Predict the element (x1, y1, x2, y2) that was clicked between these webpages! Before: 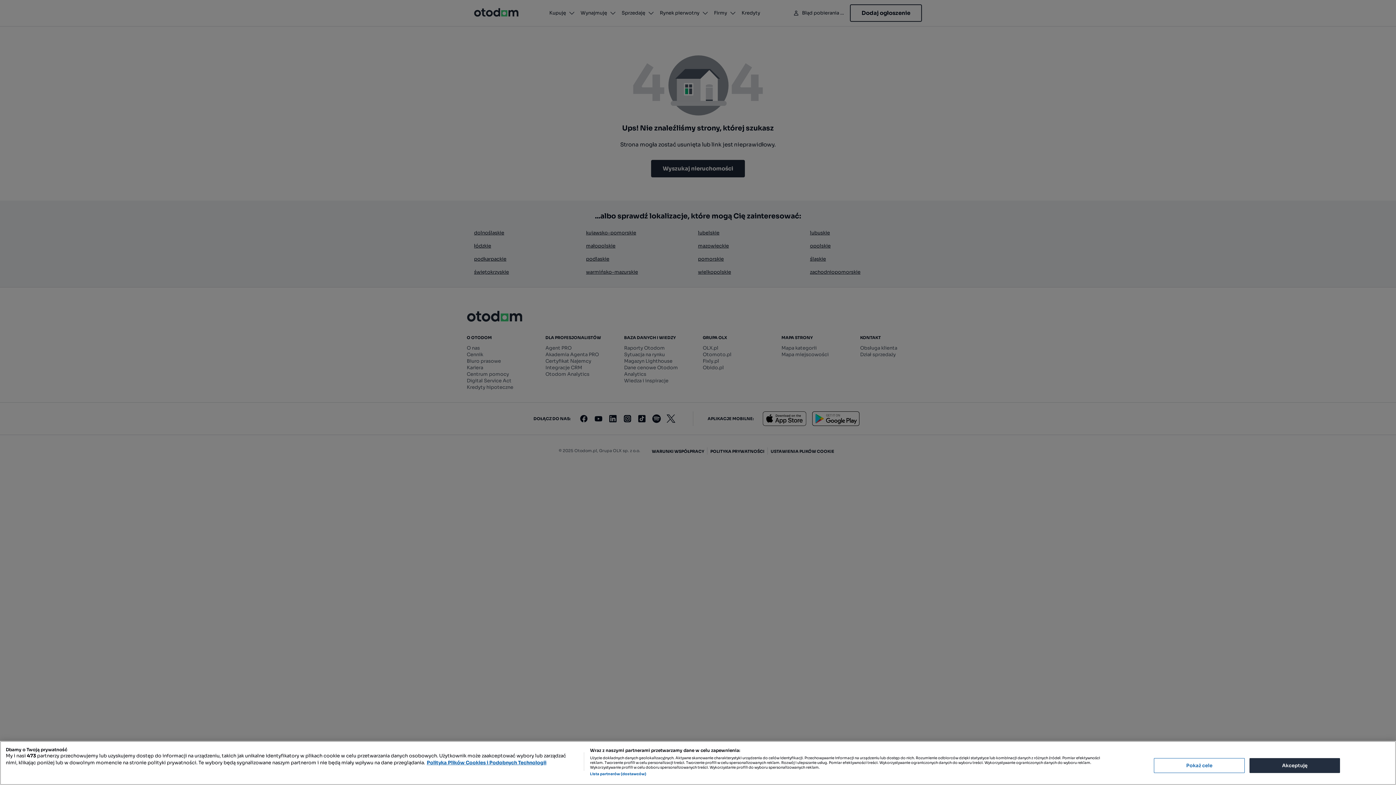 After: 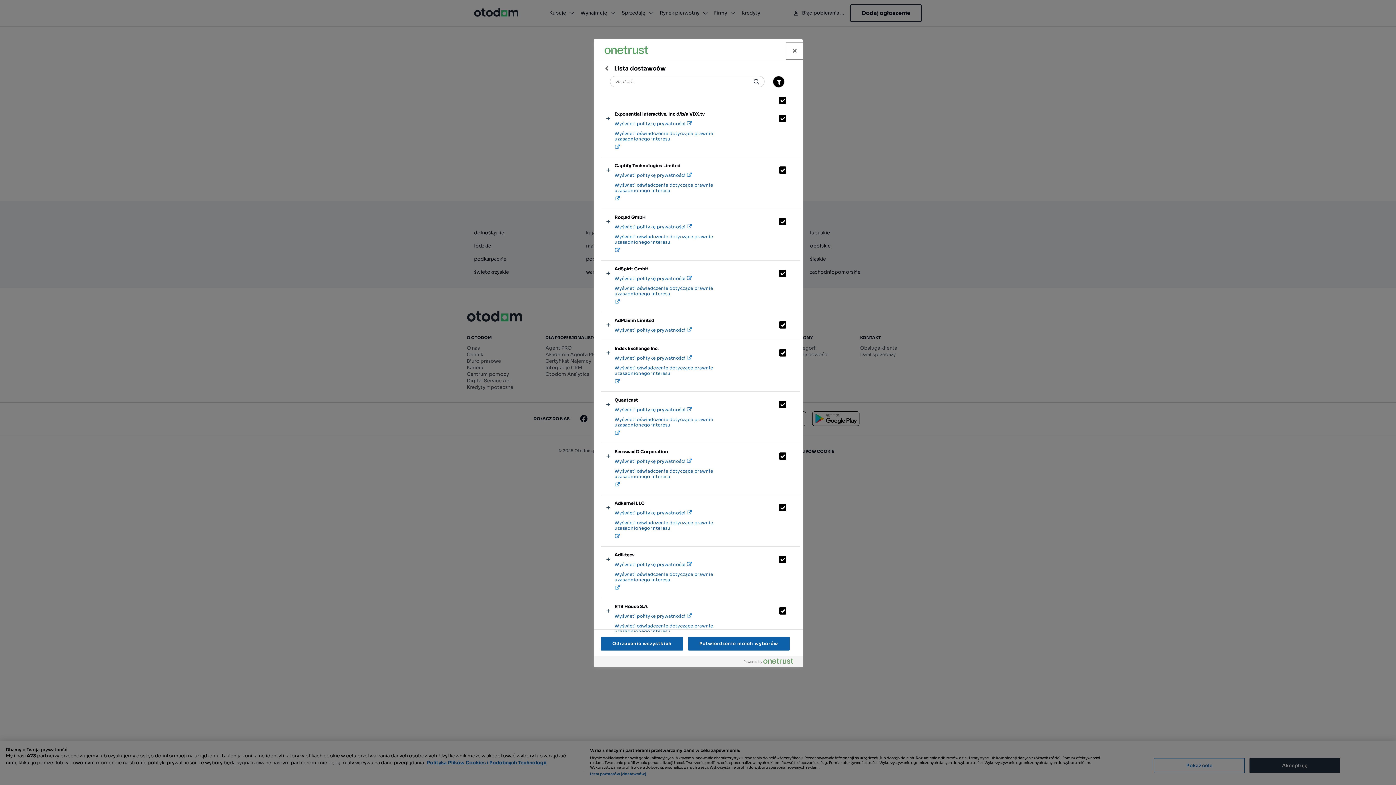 Action: bbox: (590, 772, 646, 776) label: Lista partnerów (dostawców)